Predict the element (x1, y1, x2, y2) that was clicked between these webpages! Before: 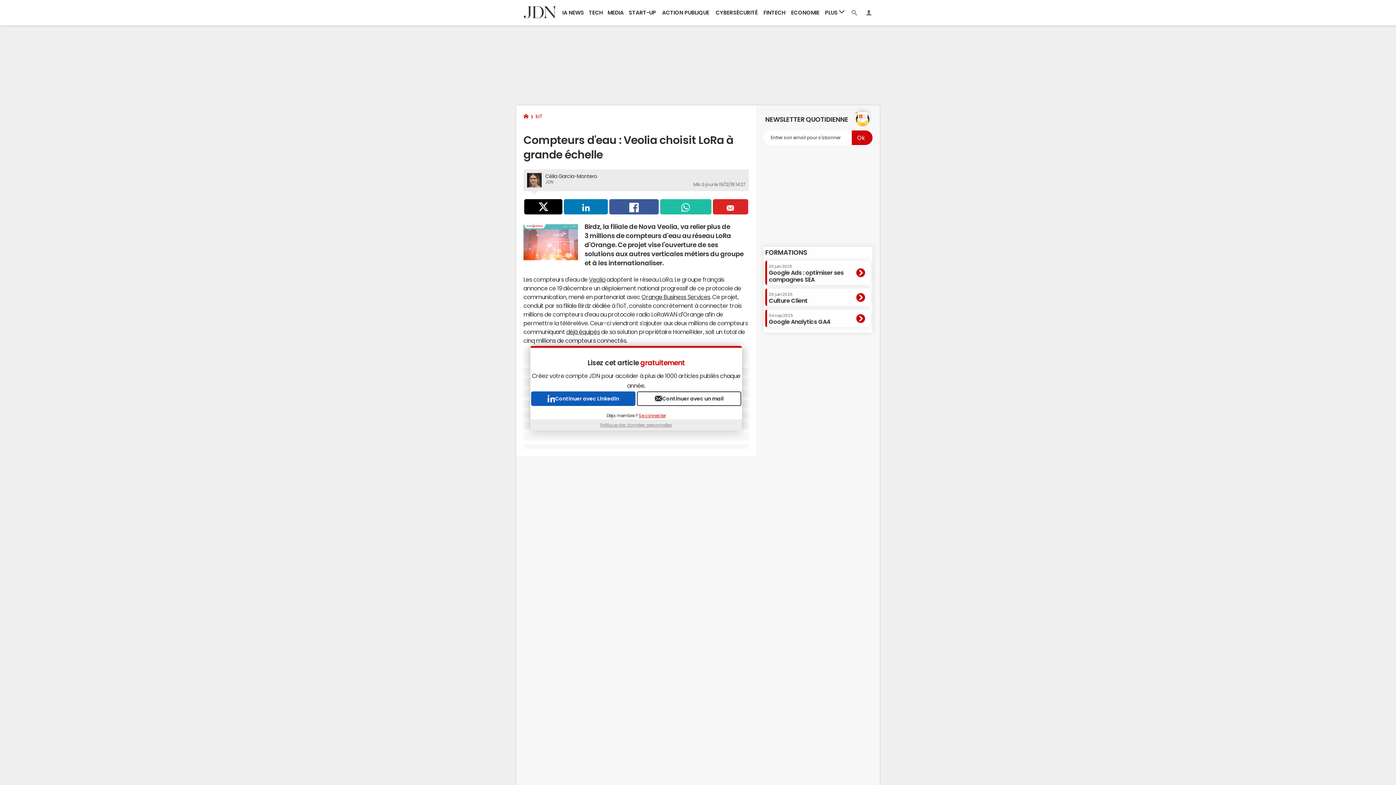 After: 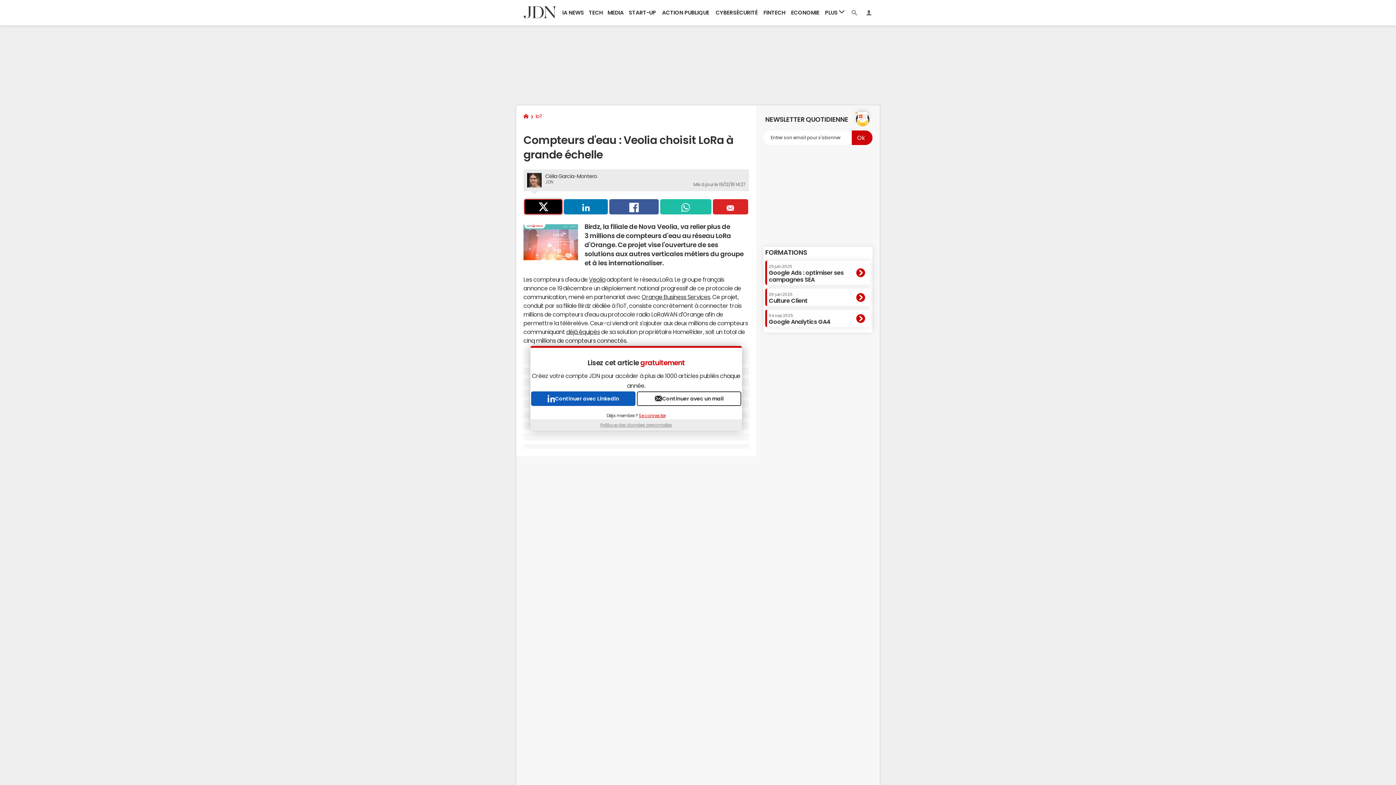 Action: bbox: (524, 199, 562, 214)